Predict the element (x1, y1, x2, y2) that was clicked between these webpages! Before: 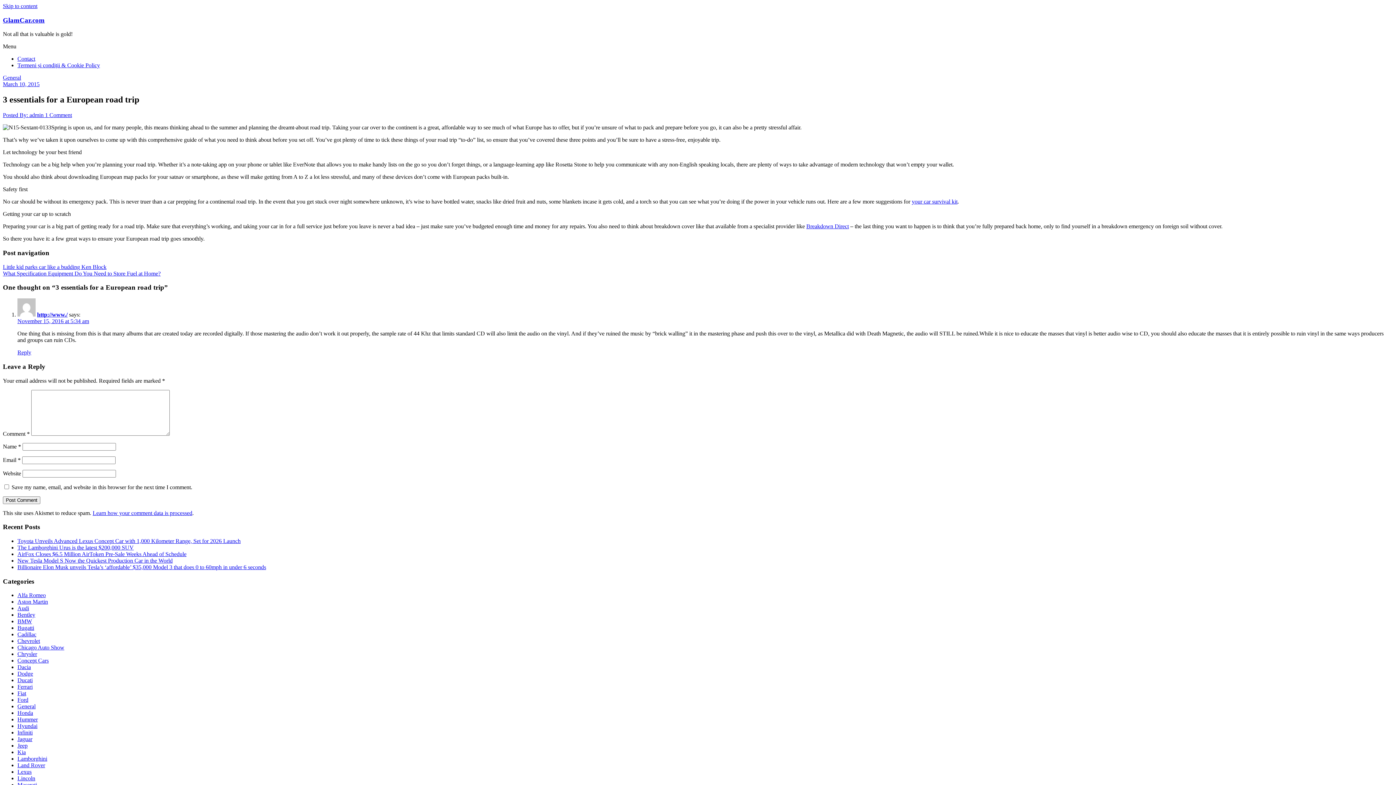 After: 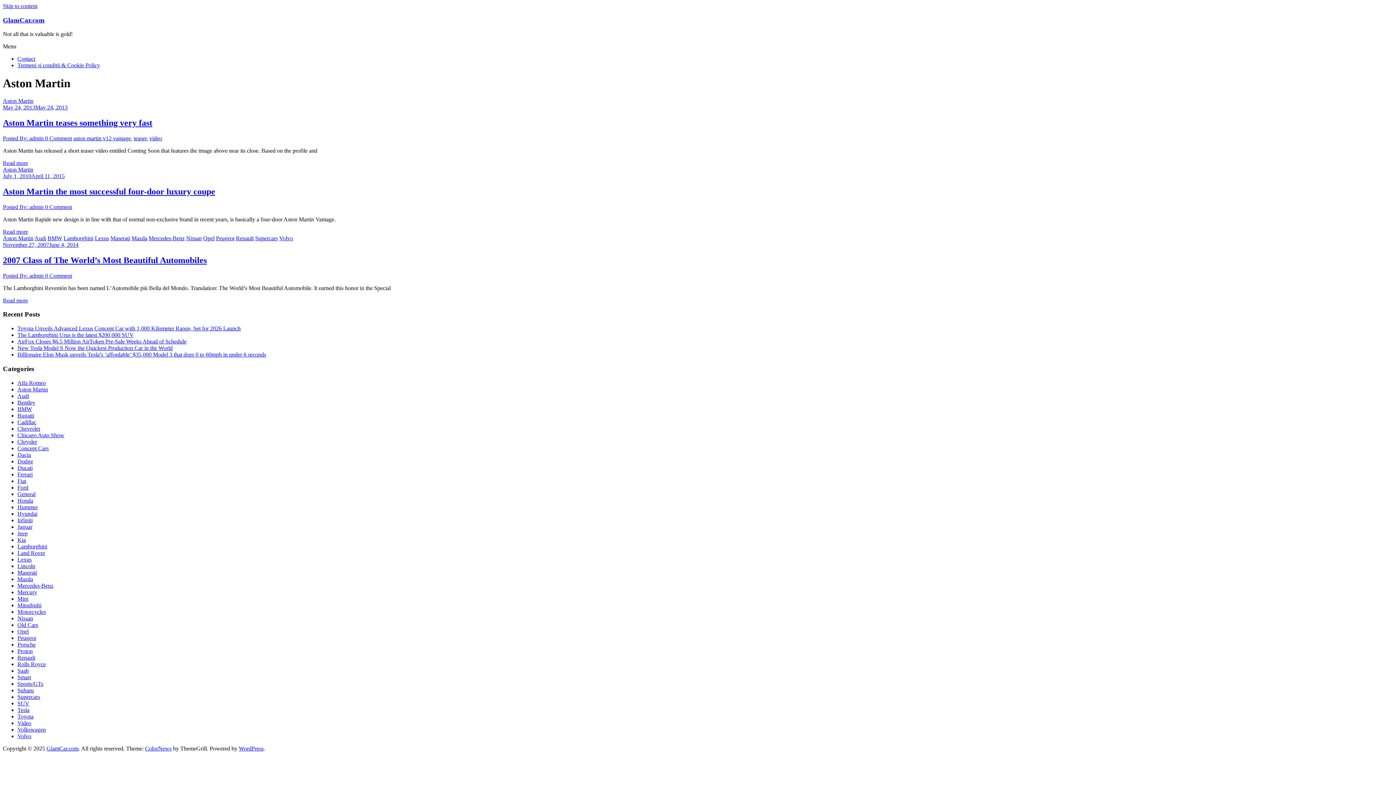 Action: bbox: (17, 599, 48, 605) label: Aston Martin